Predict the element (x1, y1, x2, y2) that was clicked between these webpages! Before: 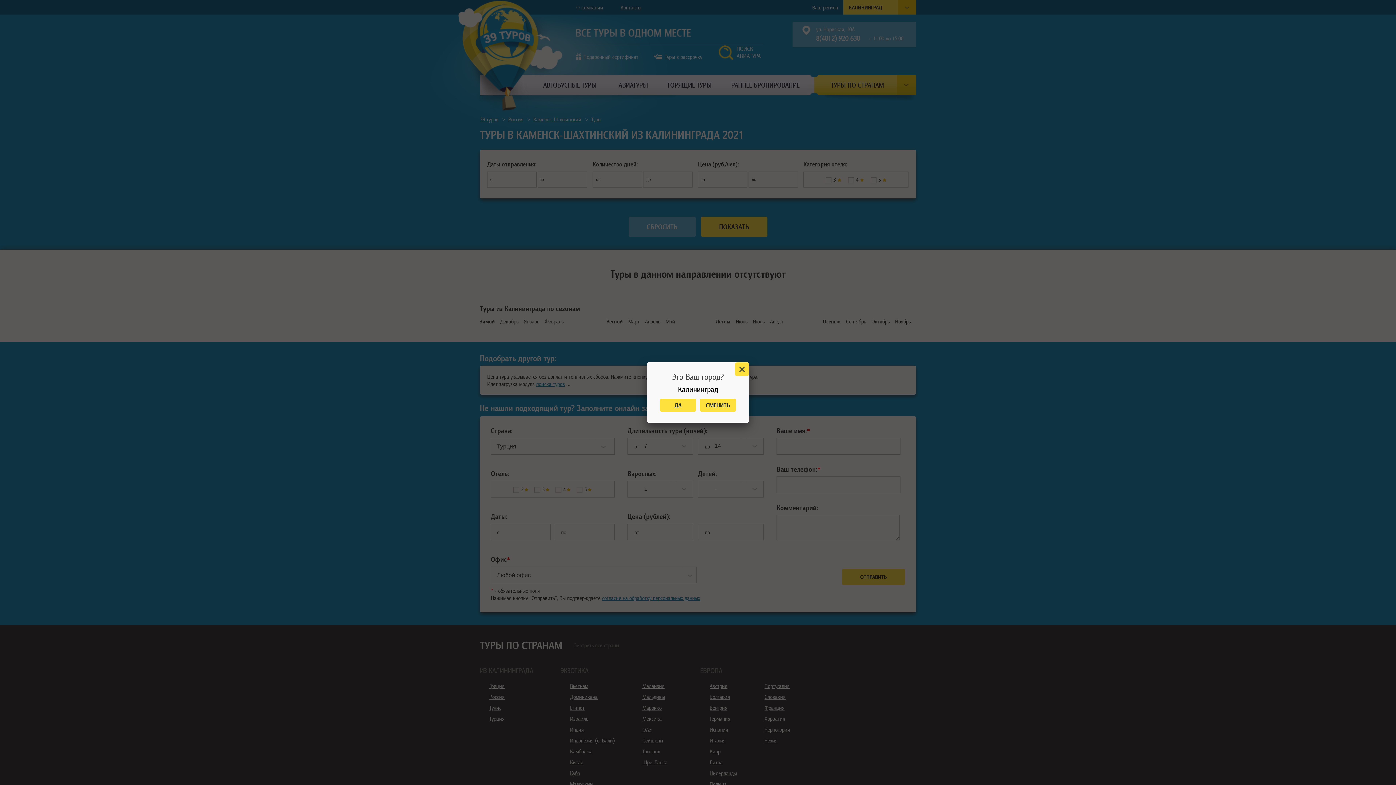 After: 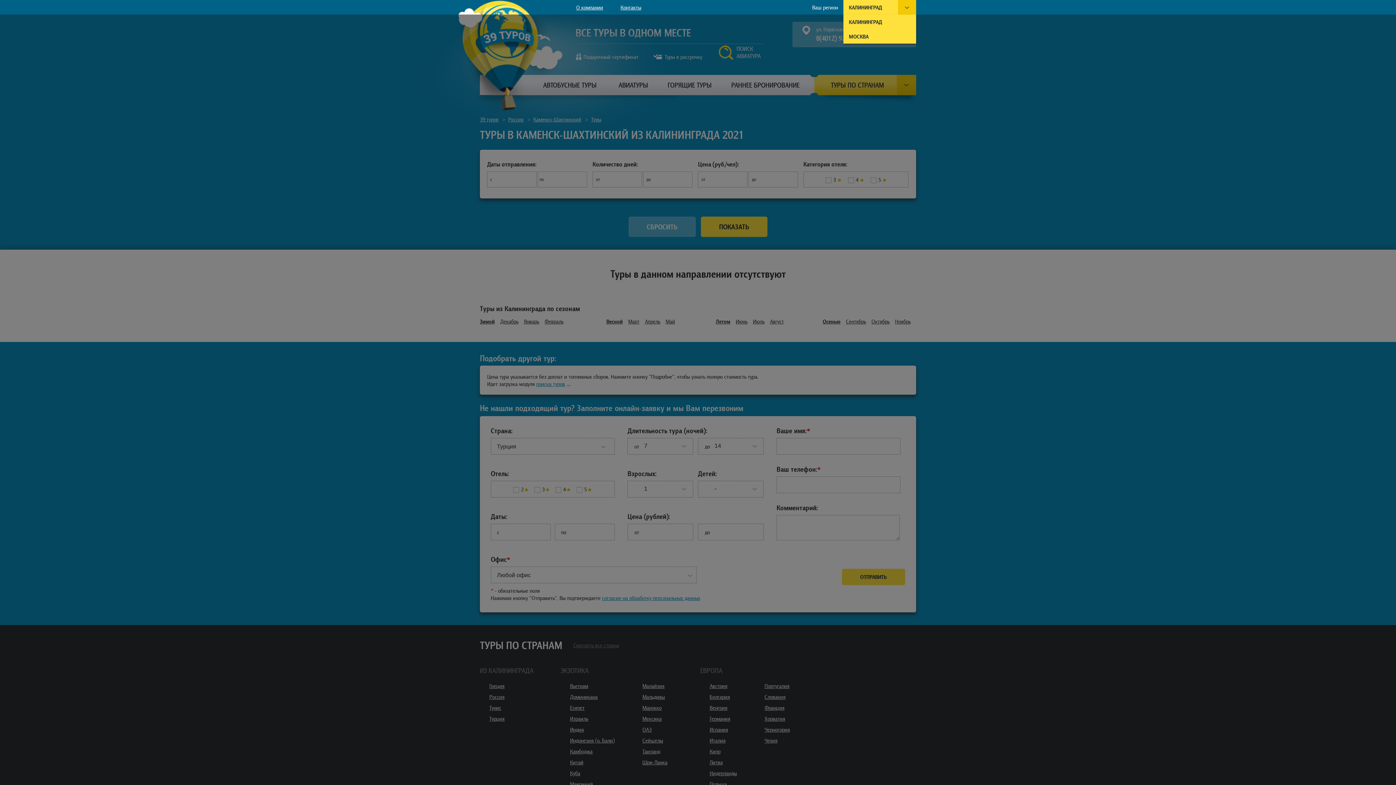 Action: label: СМЕНИТЬ bbox: (700, 398, 736, 412)